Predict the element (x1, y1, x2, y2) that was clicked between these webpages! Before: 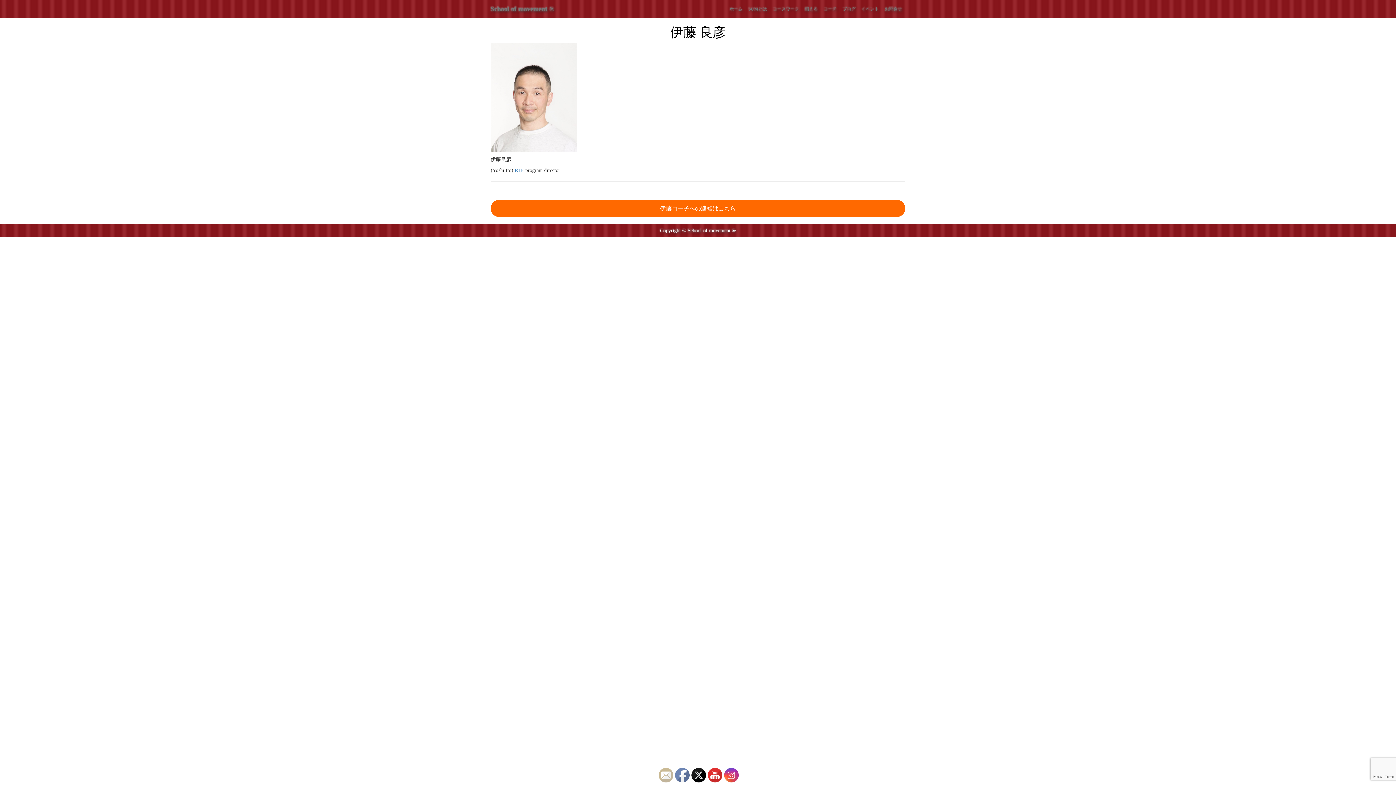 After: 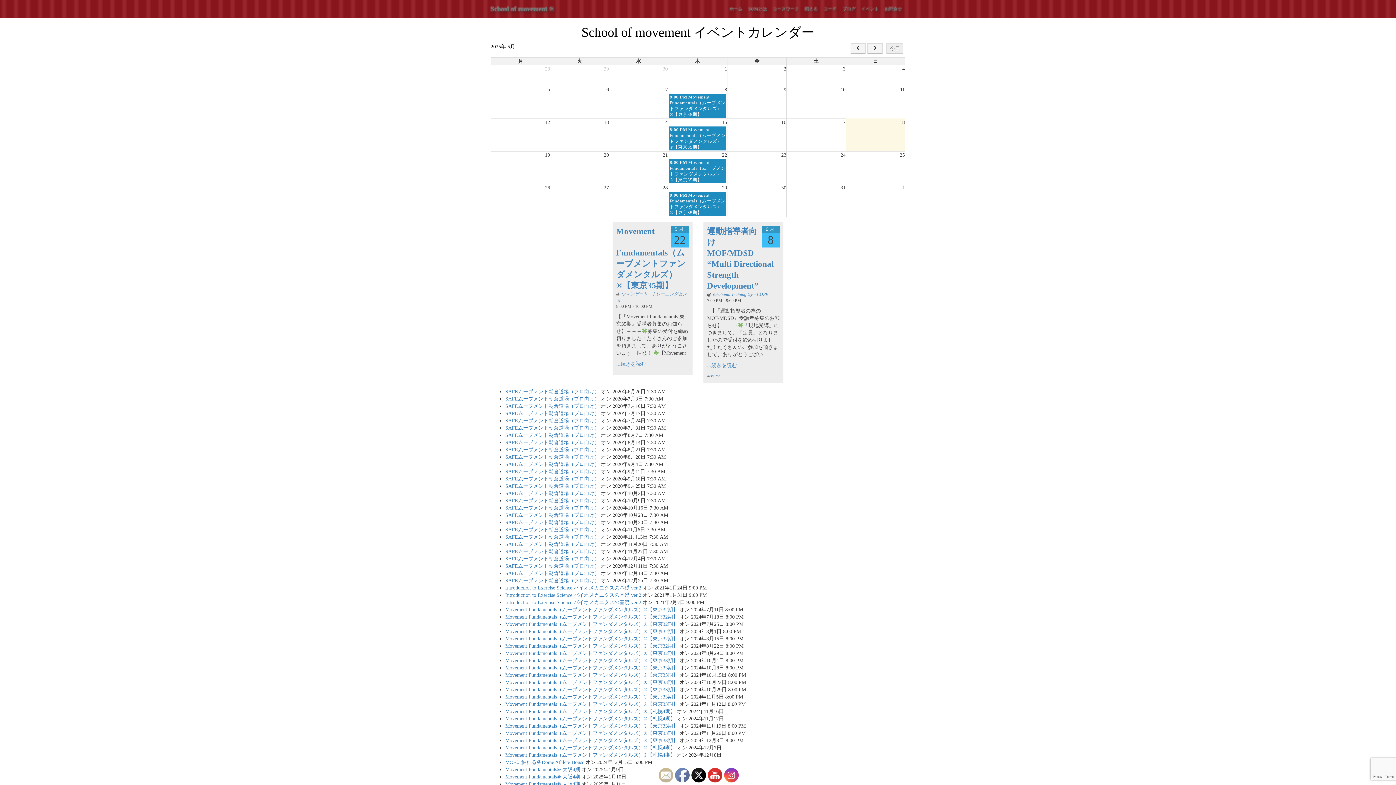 Action: bbox: (858, 0, 882, 18) label: イベント